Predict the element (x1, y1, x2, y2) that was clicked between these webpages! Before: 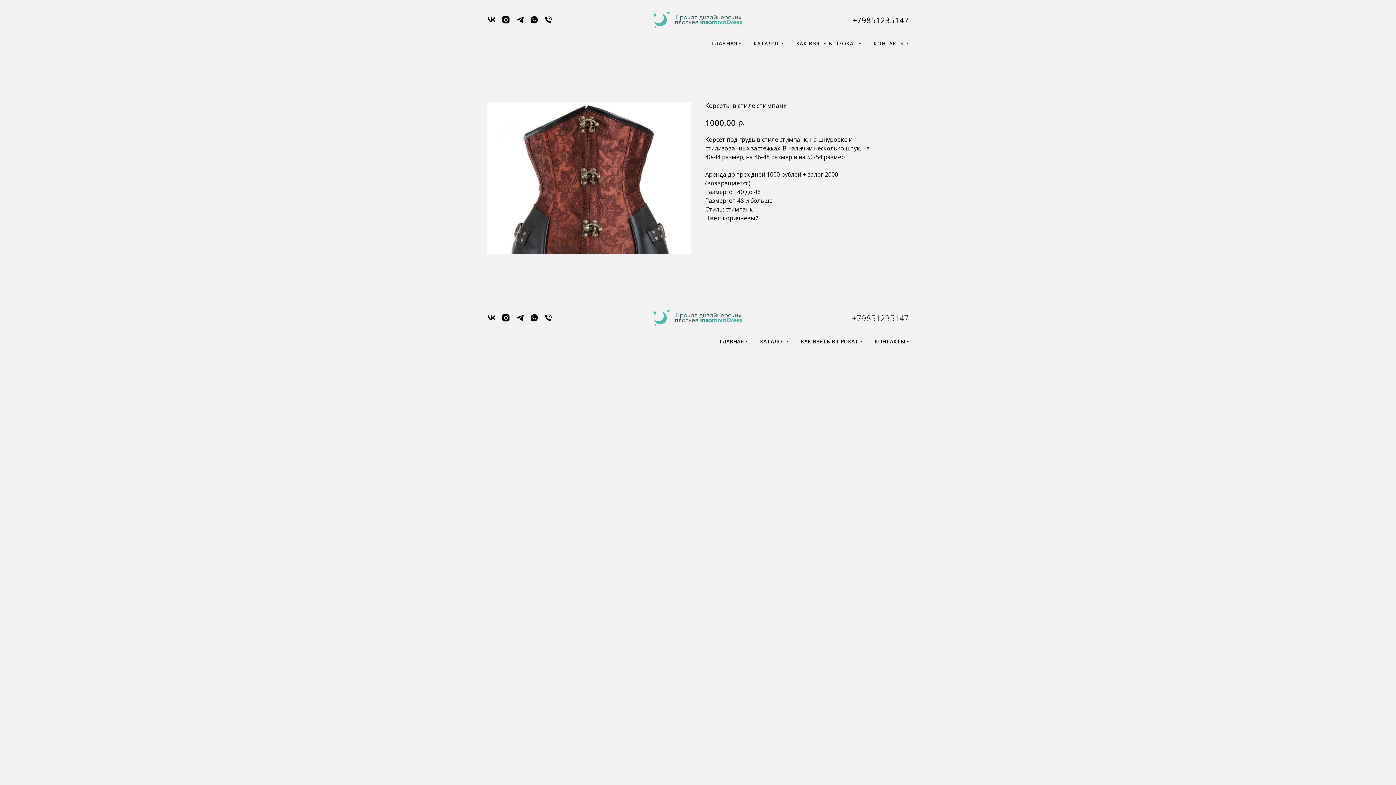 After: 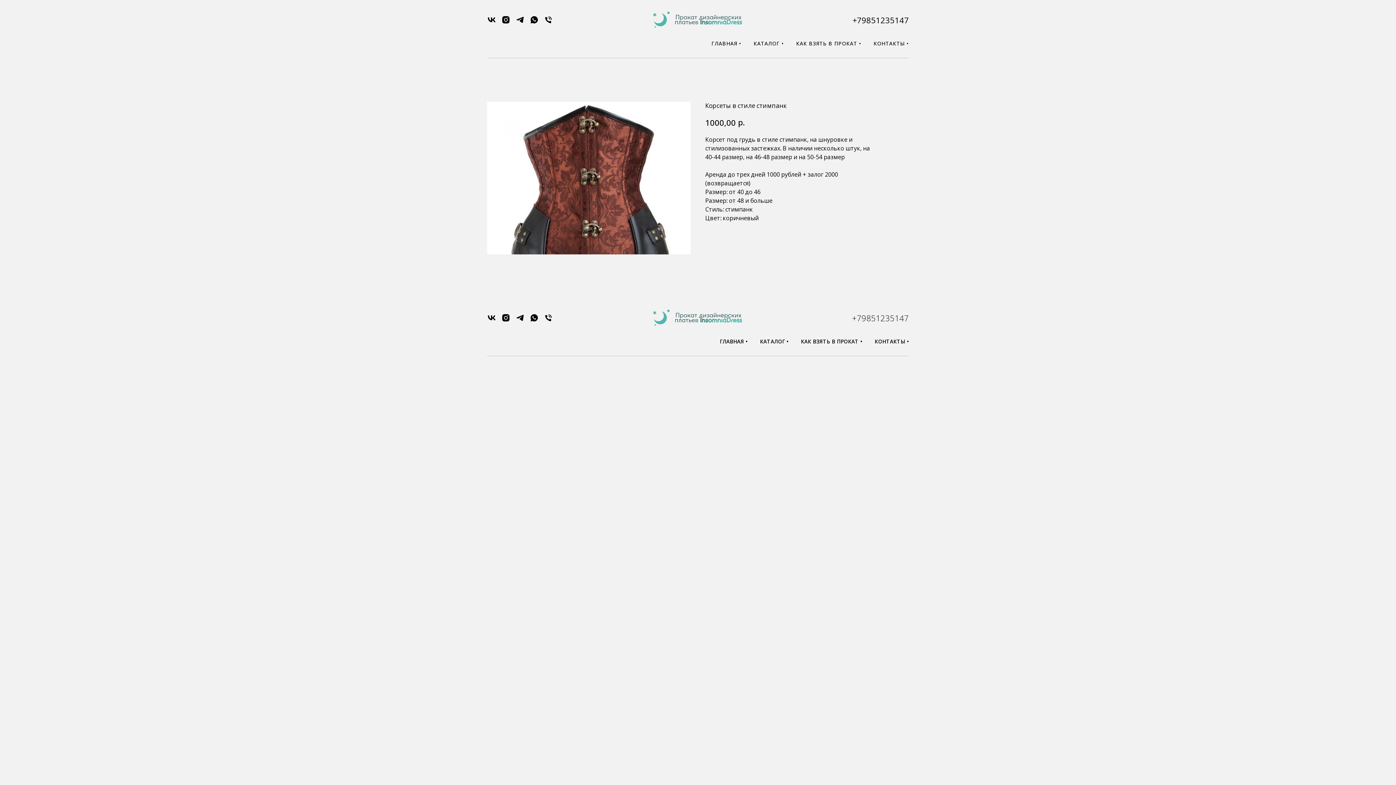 Action: label: telegram bbox: (515, 19, 524, 25)